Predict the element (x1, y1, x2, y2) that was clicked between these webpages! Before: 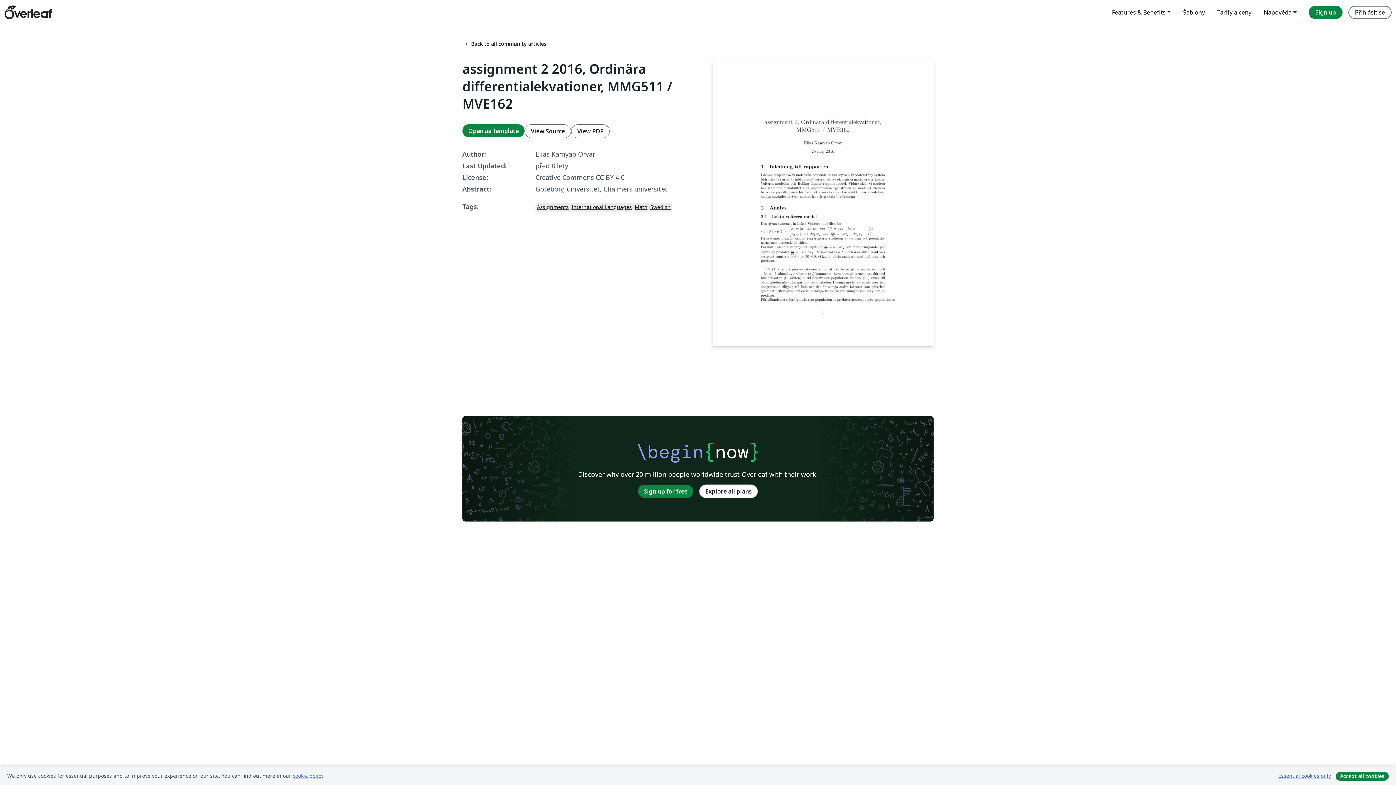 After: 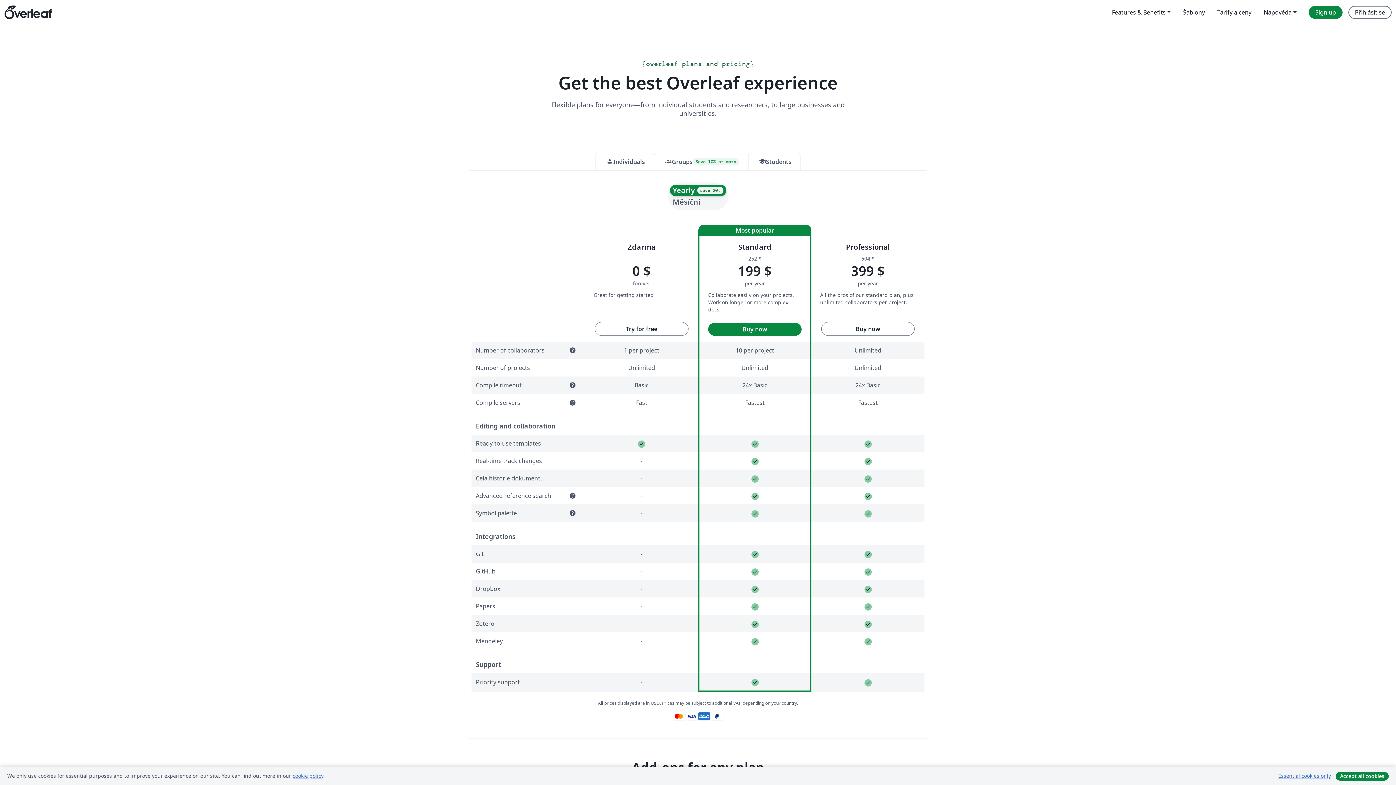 Action: label: Tarify a ceny bbox: (1211, 5, 1257, 18)